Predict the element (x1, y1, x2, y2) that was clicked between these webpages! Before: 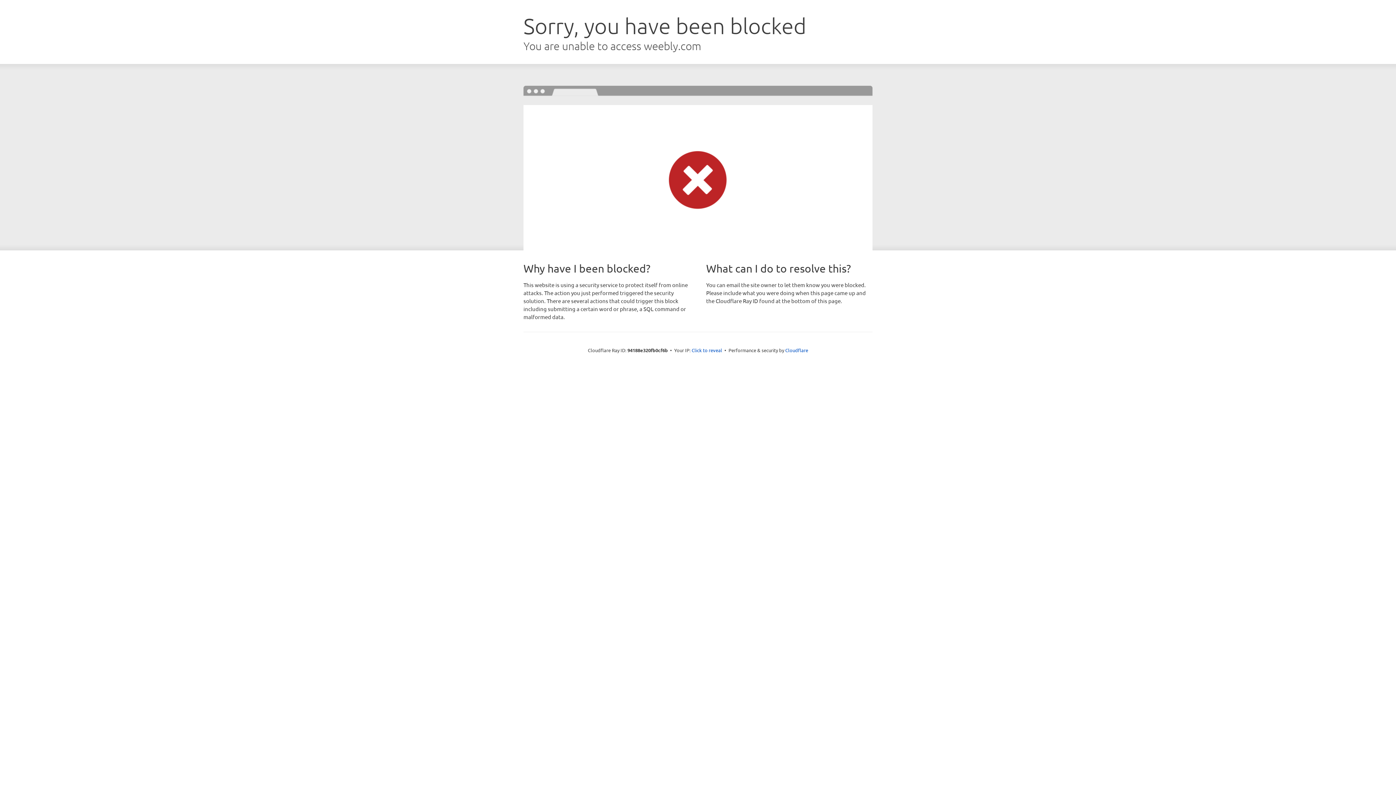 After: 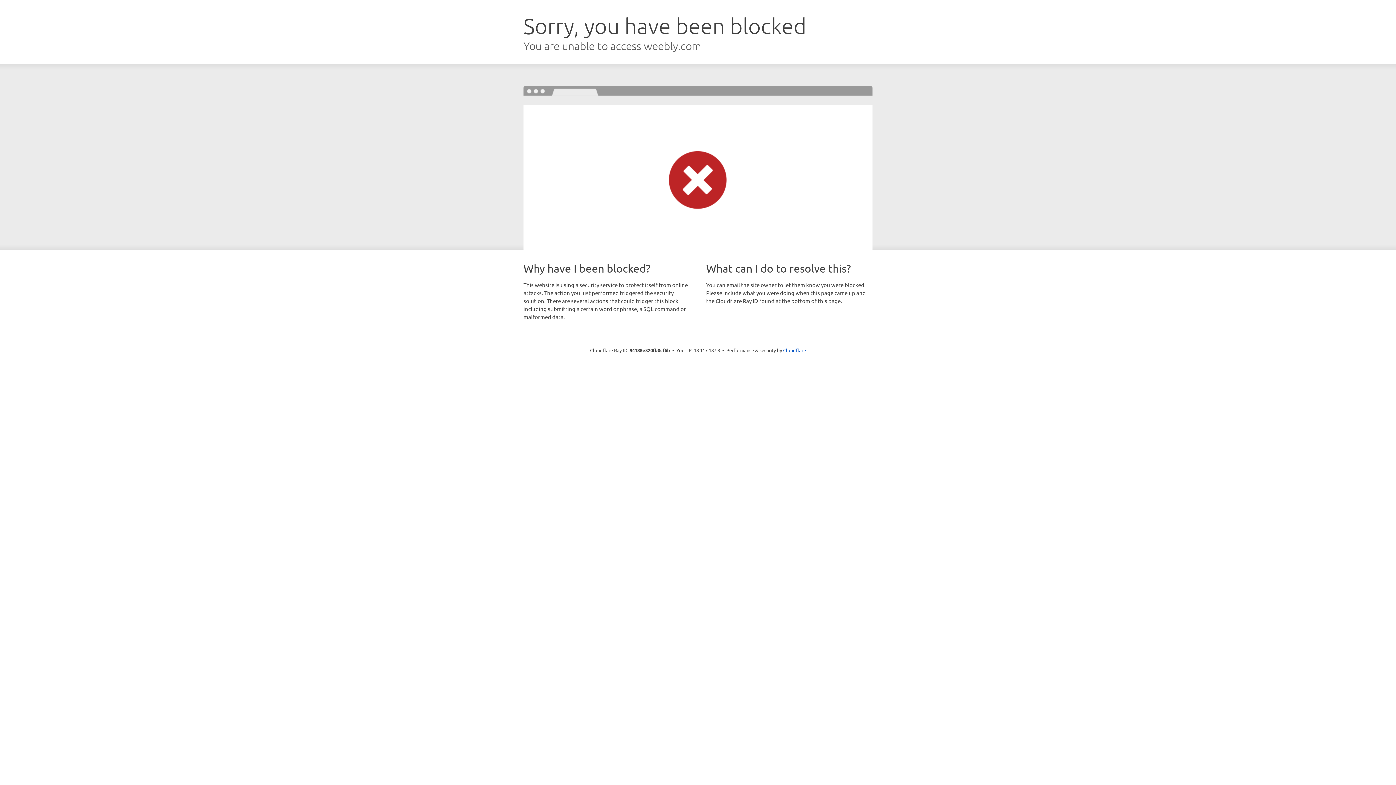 Action: label: Click to reveal bbox: (691, 346, 722, 353)